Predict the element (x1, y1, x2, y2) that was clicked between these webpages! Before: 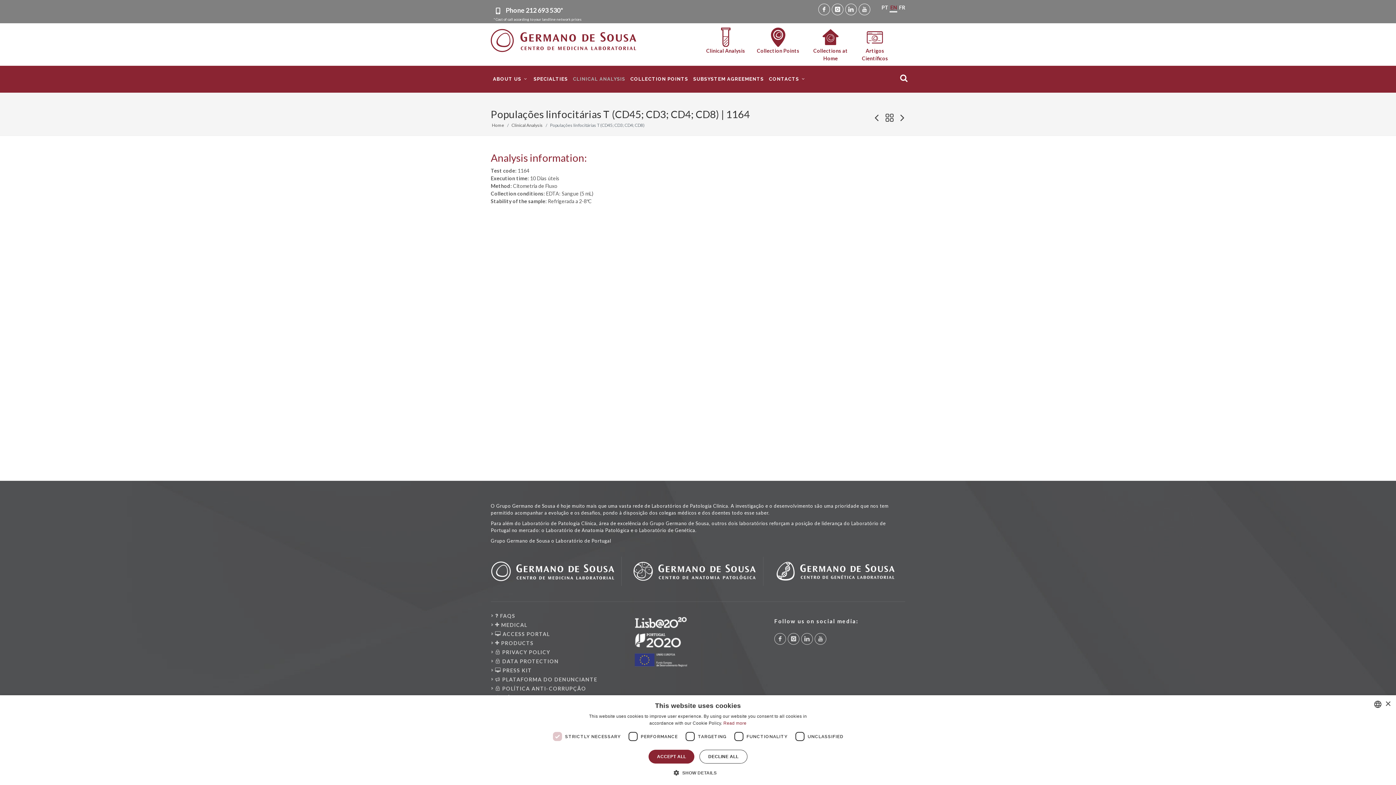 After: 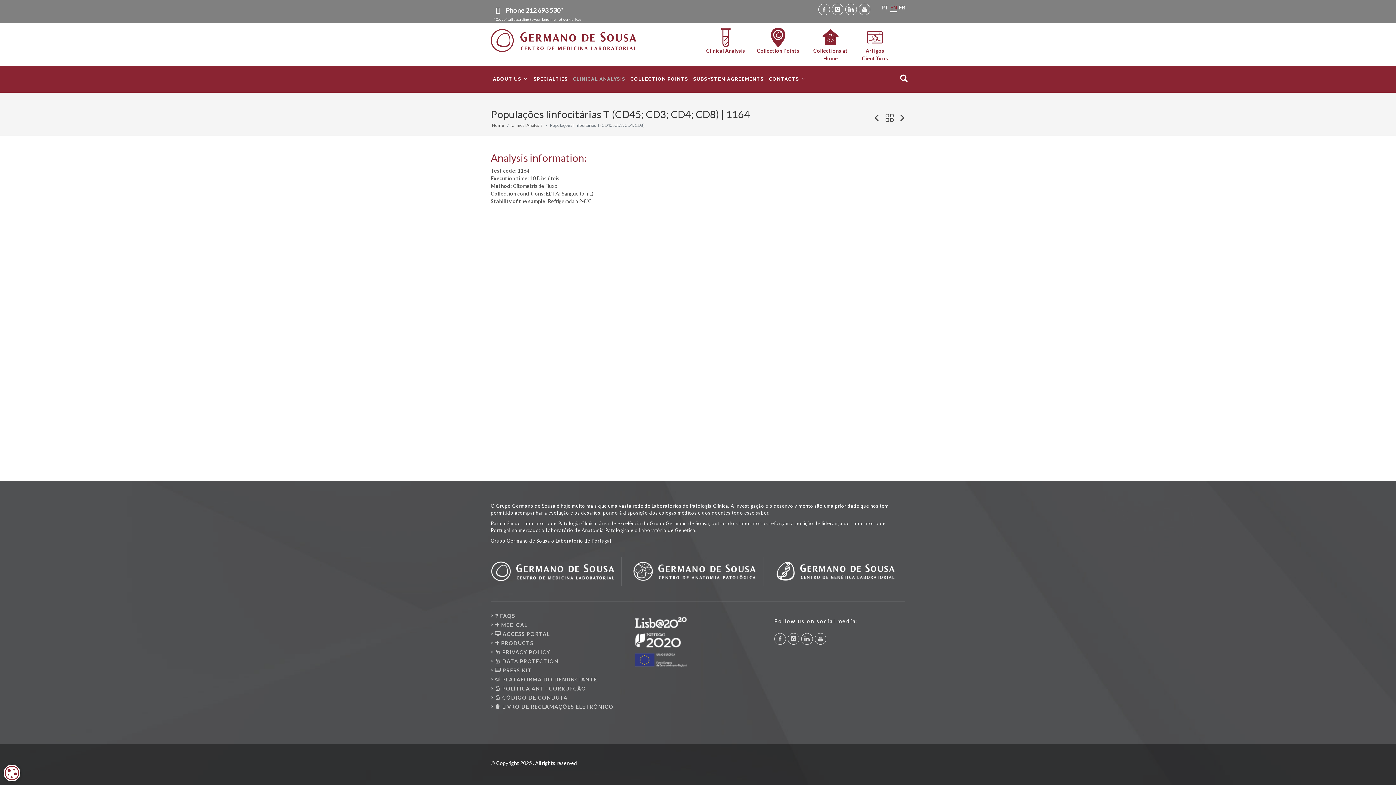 Action: bbox: (648, 750, 694, 764) label: ACCEPT ALL